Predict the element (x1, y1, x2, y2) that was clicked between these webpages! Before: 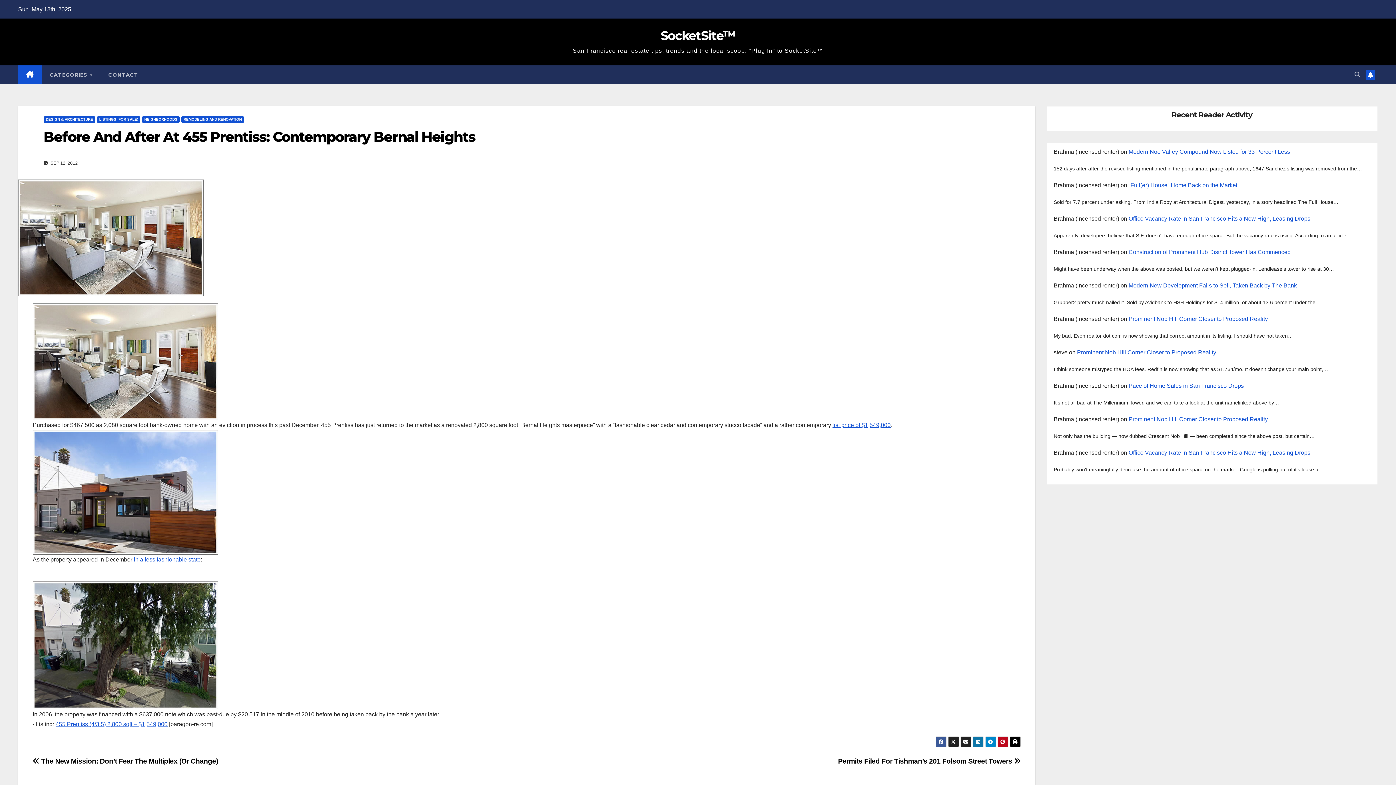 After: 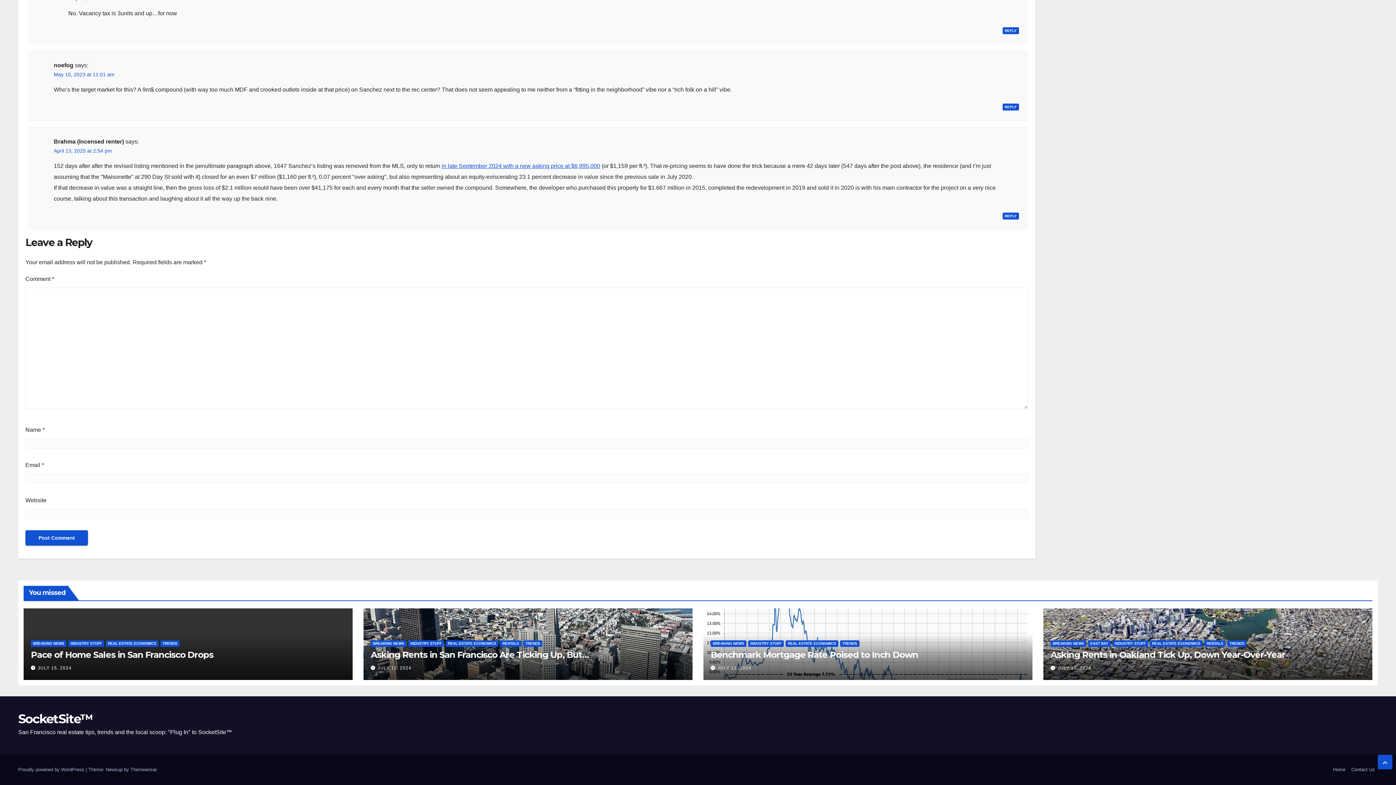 Action: label: Modern Noe Valley Compound Now Listed for 33 Percent Less bbox: (1128, 148, 1290, 155)